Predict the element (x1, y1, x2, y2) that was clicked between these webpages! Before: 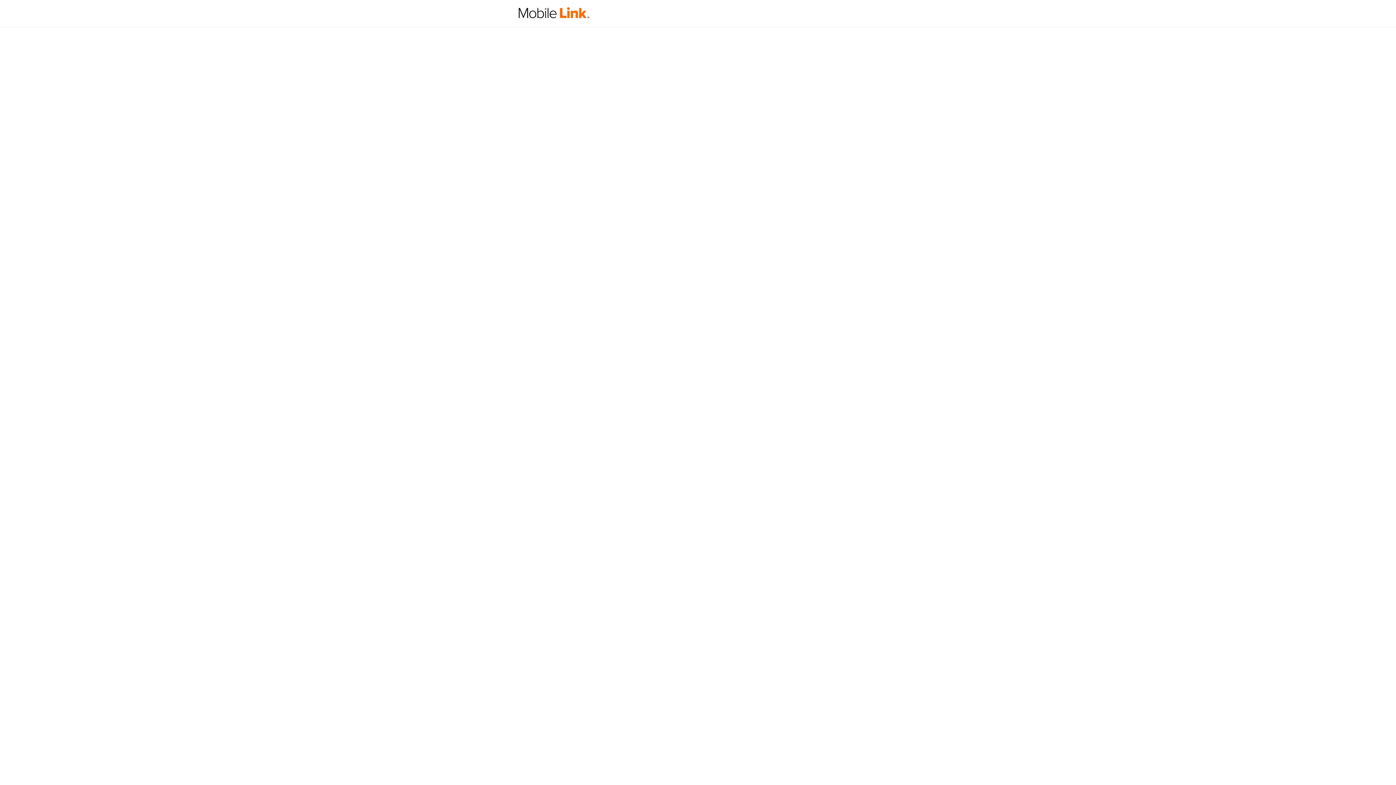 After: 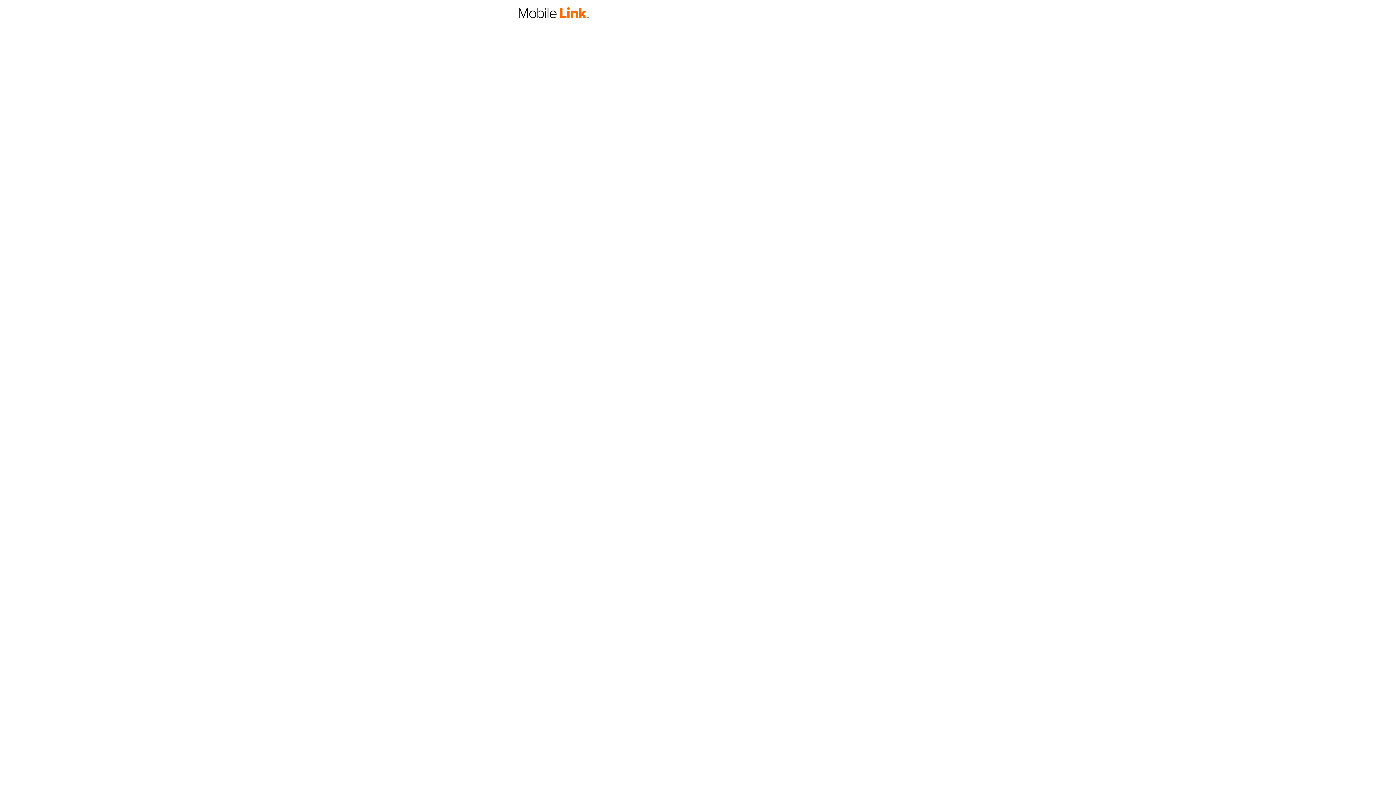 Action: bbox: (518, 13, 589, 19)